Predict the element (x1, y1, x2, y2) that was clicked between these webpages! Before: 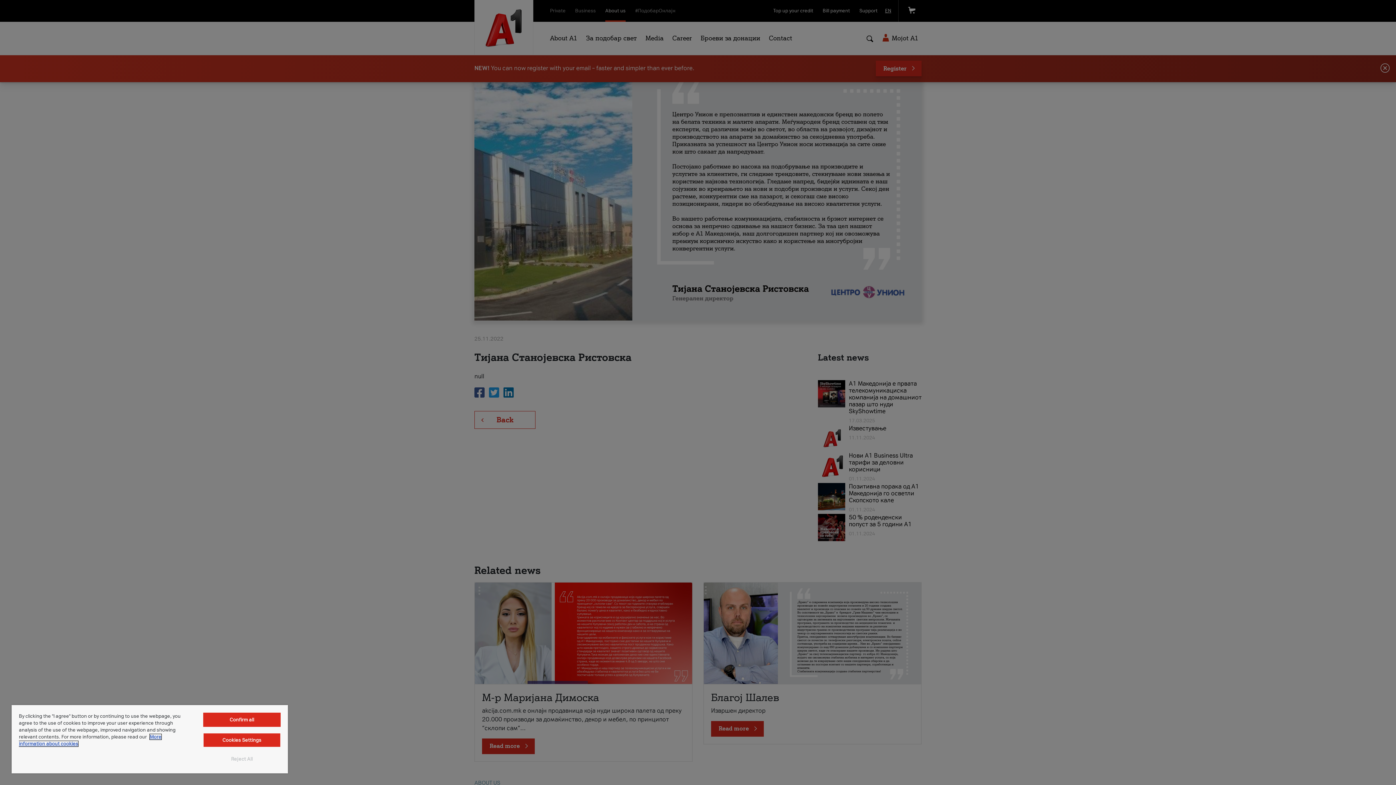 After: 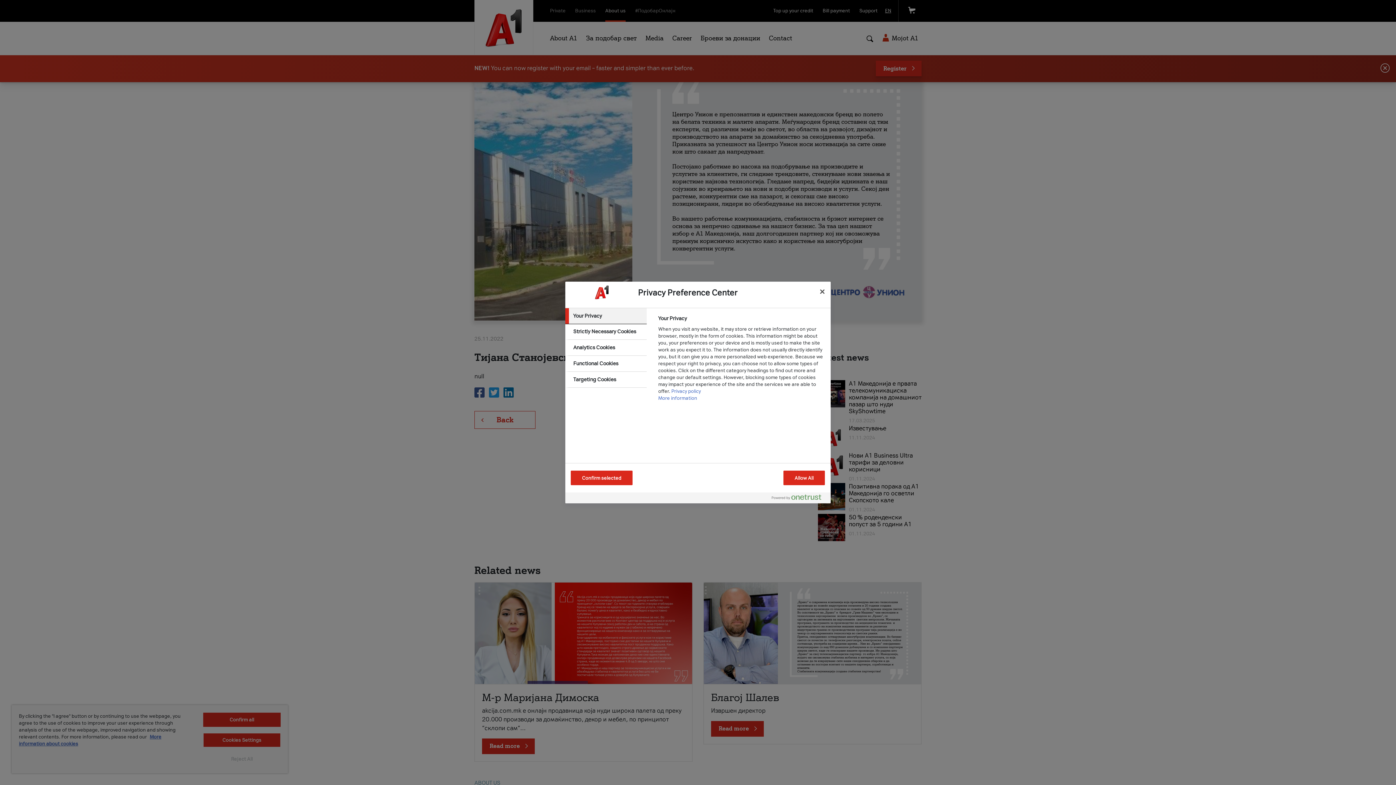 Action: label: Cookies Settings bbox: (203, 733, 280, 747)